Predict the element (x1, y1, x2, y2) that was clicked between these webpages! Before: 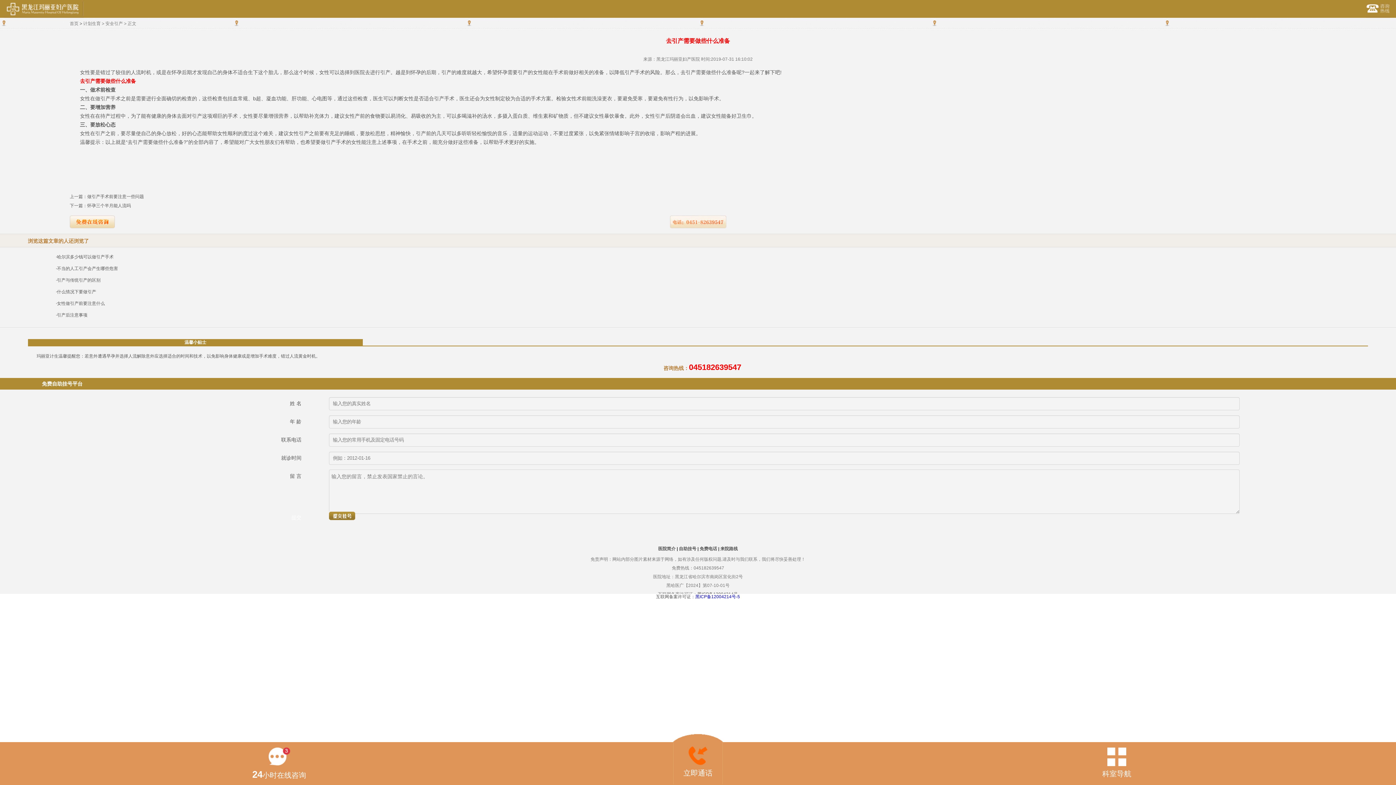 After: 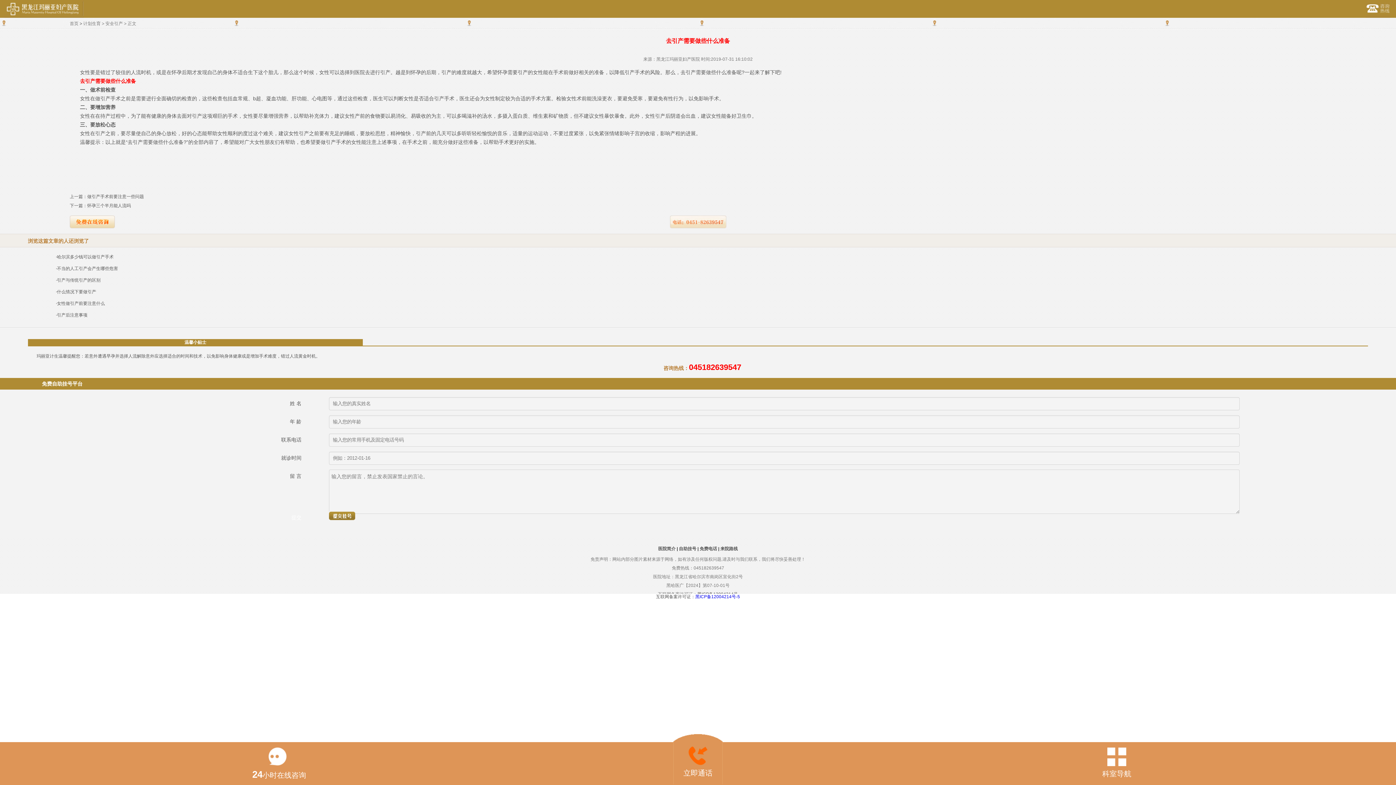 Action: bbox: (679, 546, 696, 551) label: 自助挂号